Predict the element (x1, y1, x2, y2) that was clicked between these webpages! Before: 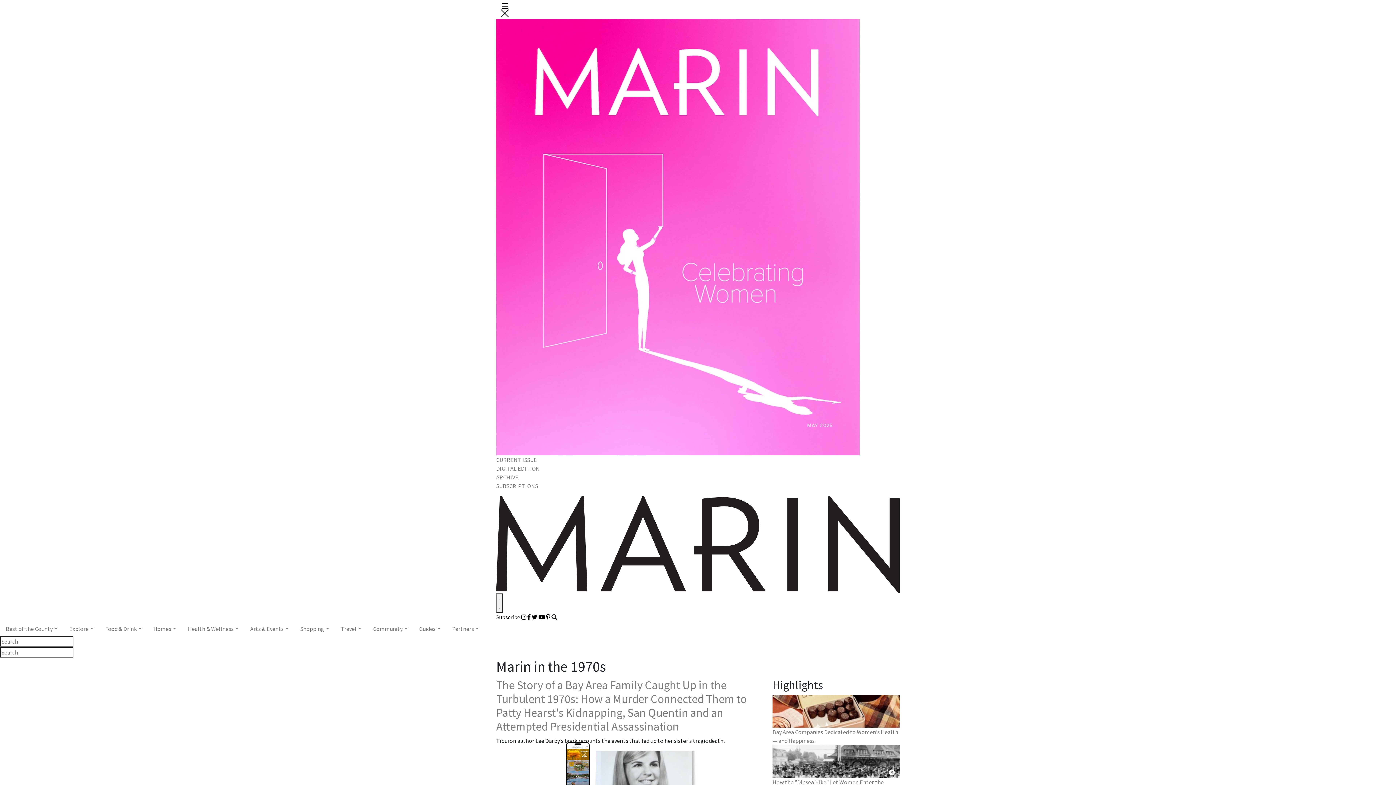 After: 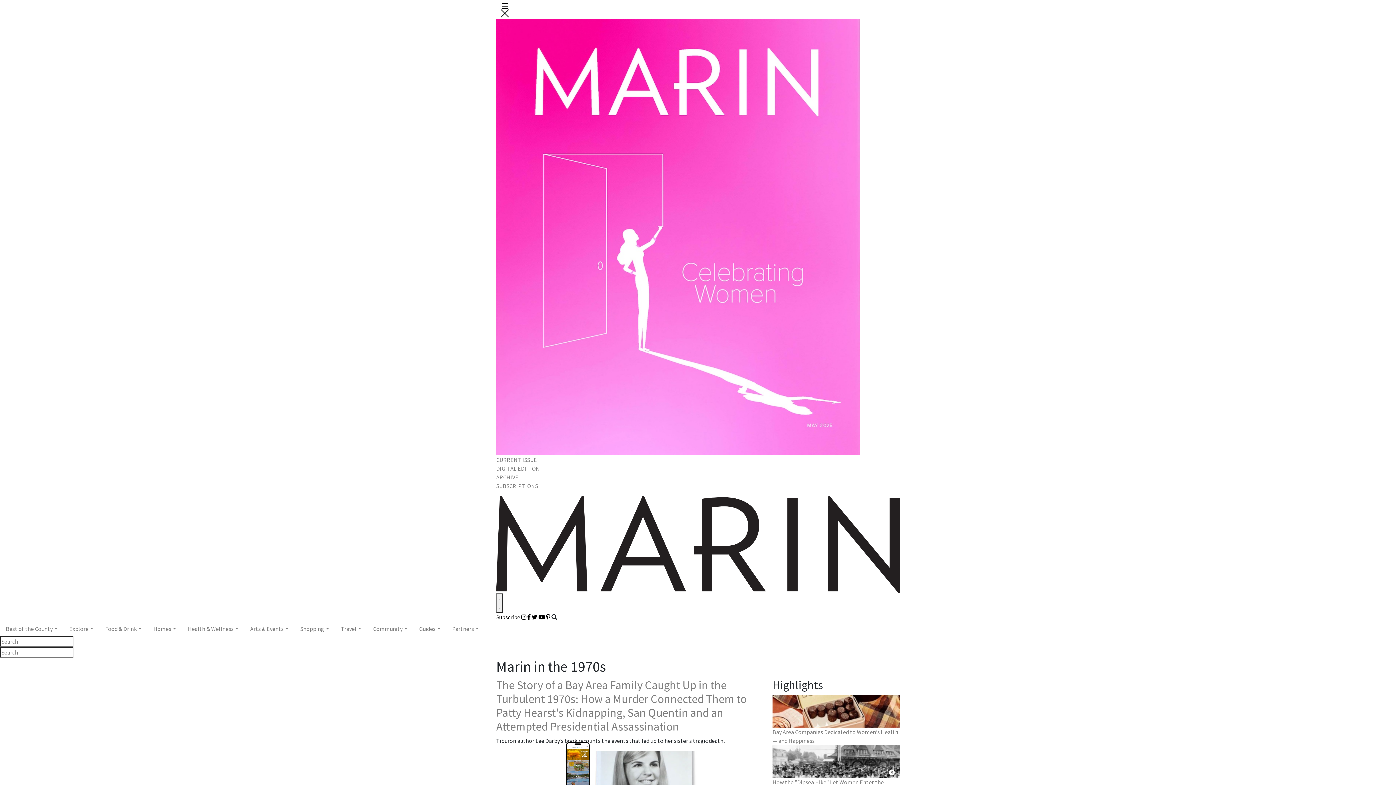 Action: bbox: (538, 613, 545, 621)